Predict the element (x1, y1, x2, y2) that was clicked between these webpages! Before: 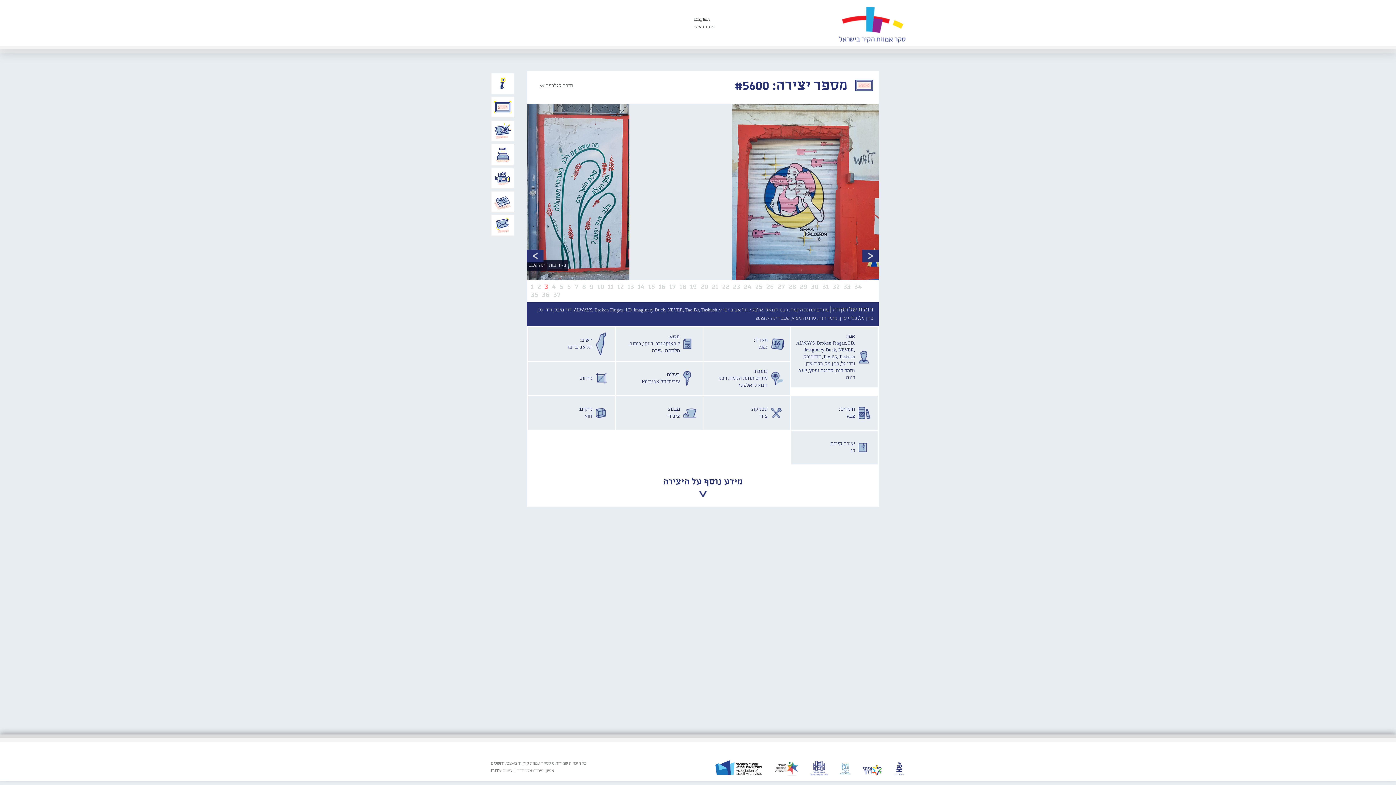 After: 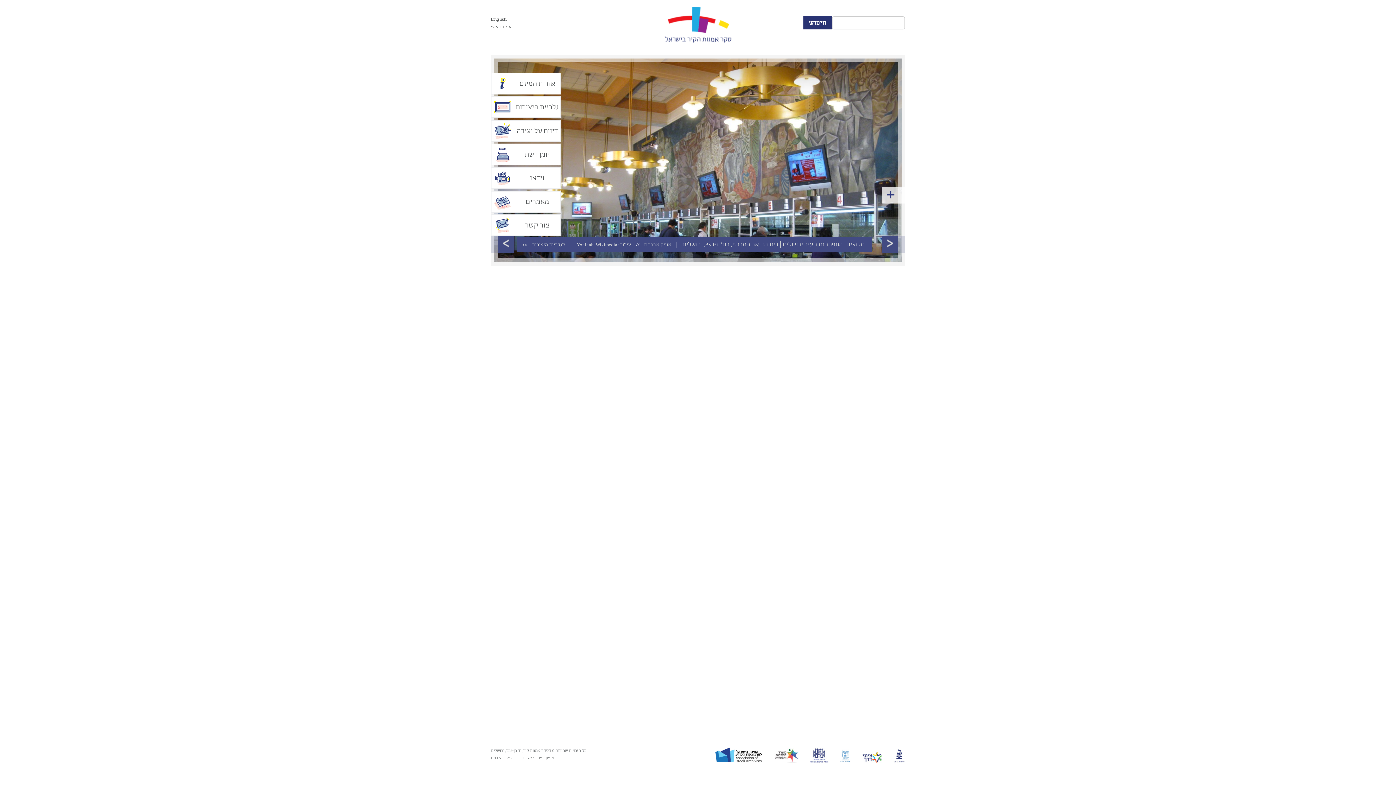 Action: bbox: (774, 767, 798, 772)